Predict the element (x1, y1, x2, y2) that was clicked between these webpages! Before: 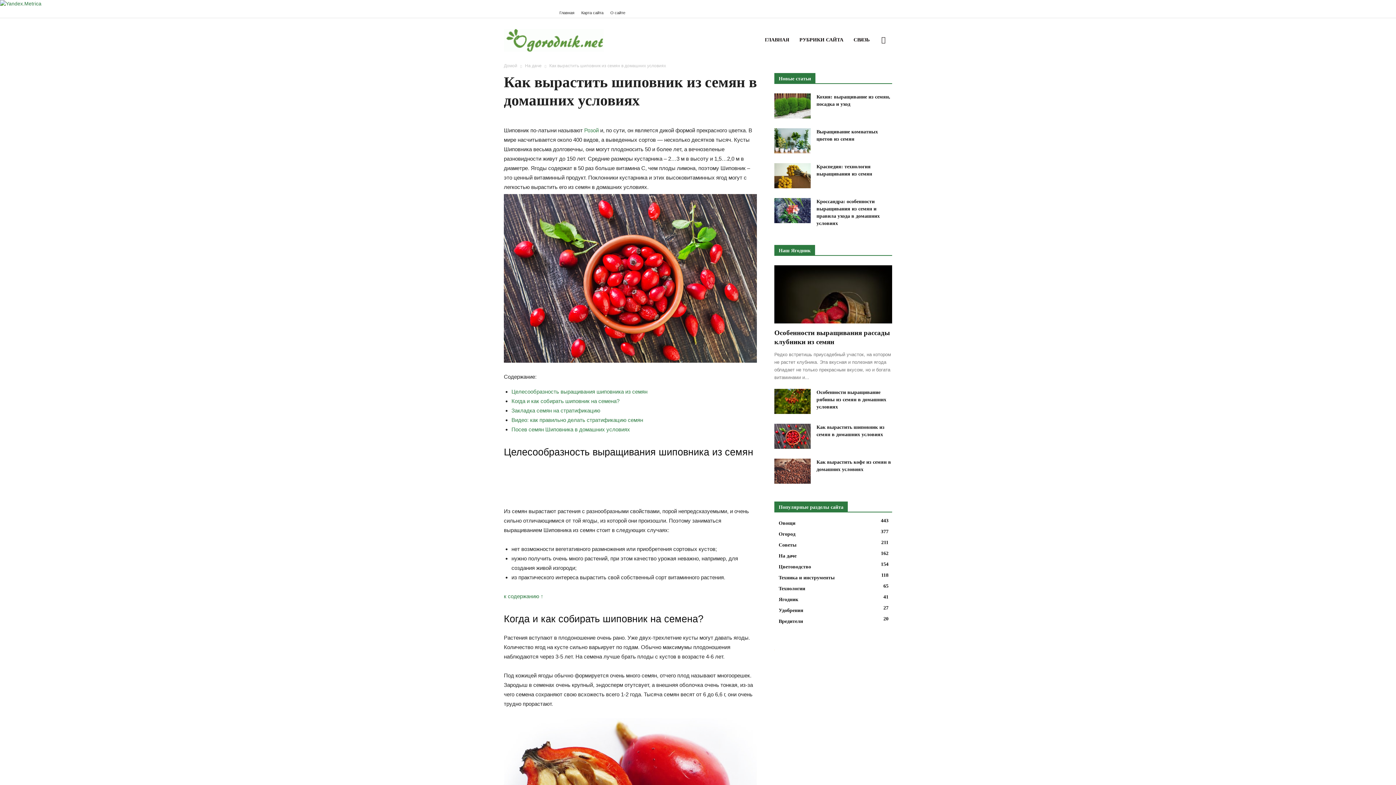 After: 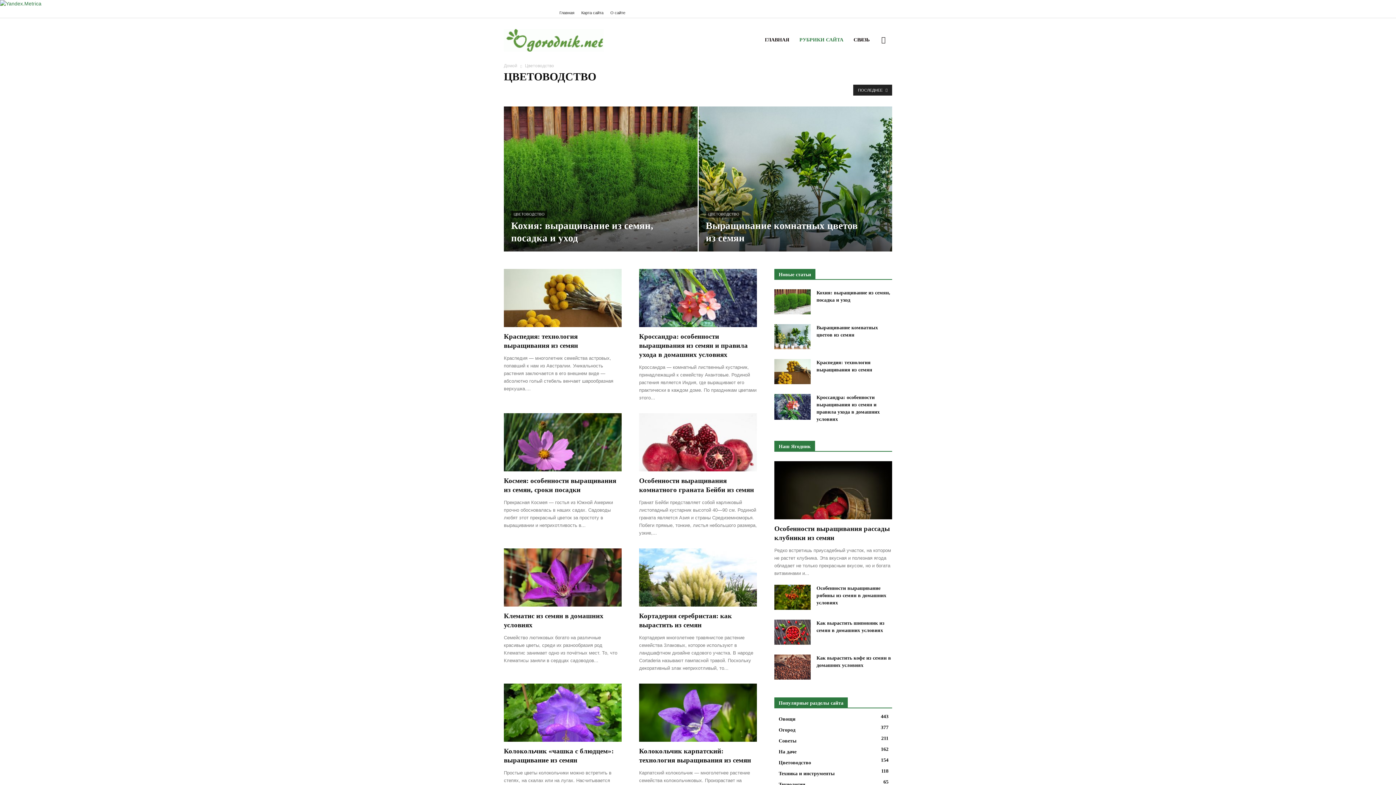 Action: bbox: (778, 564, 811, 569) label: Цветоводство
154